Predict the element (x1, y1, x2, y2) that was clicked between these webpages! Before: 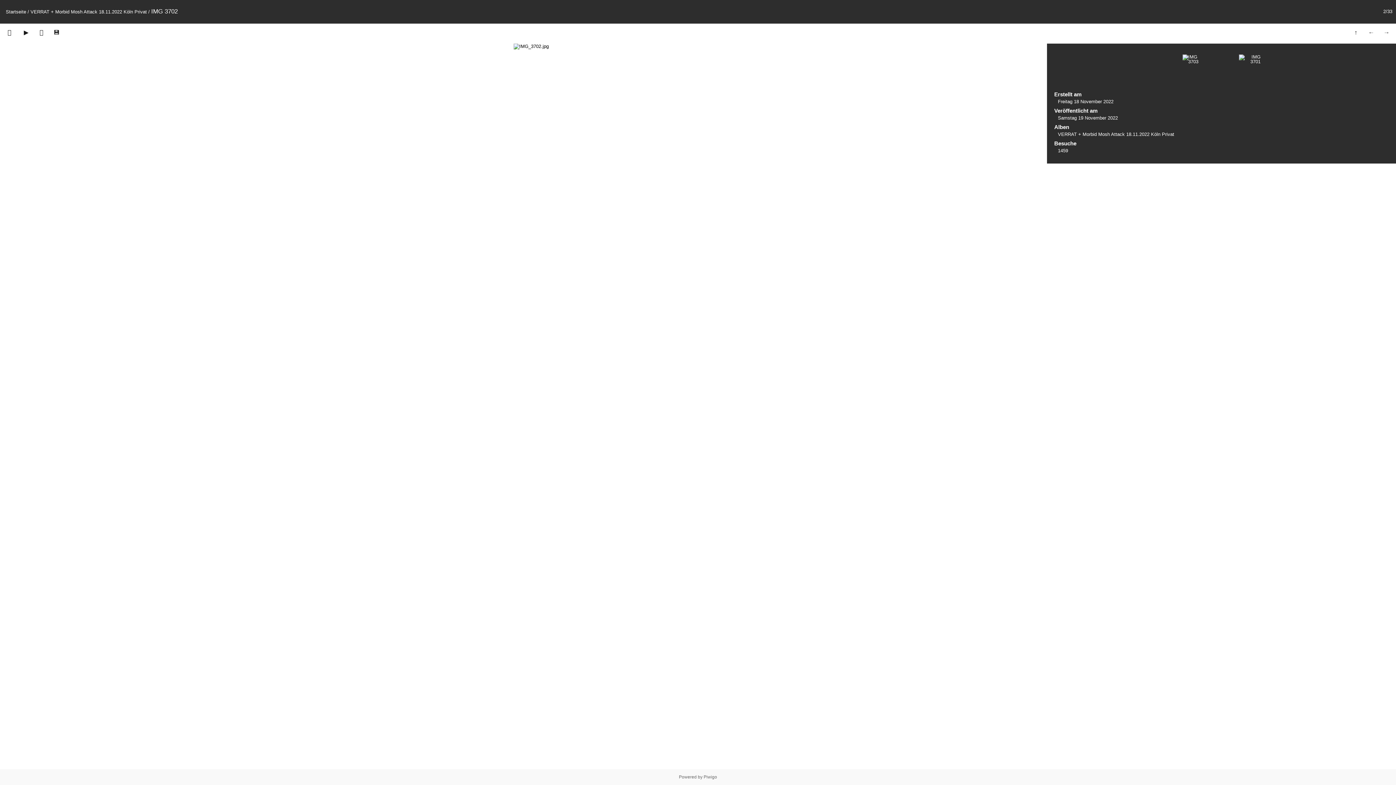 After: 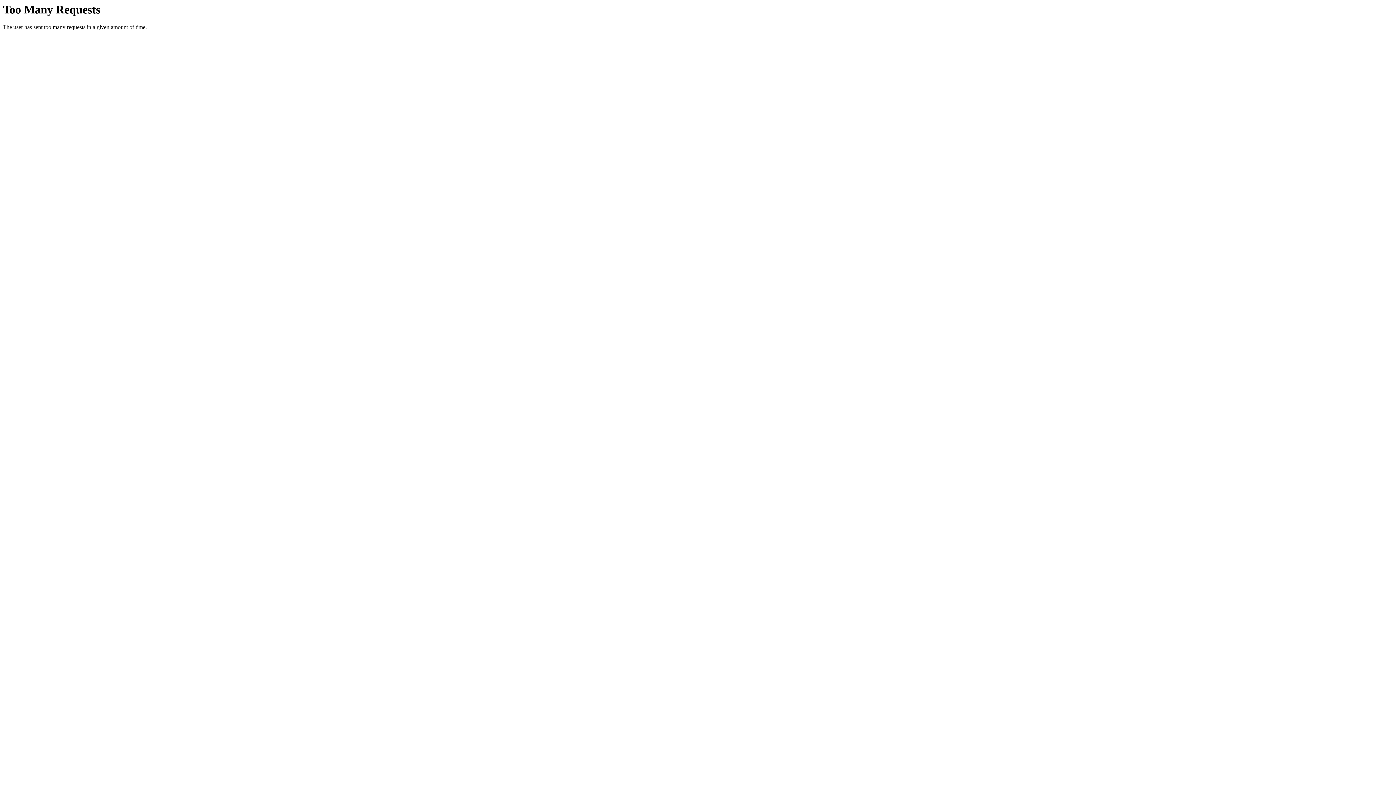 Action: label: Freitag 18 November 2022 bbox: (1058, 98, 1113, 104)